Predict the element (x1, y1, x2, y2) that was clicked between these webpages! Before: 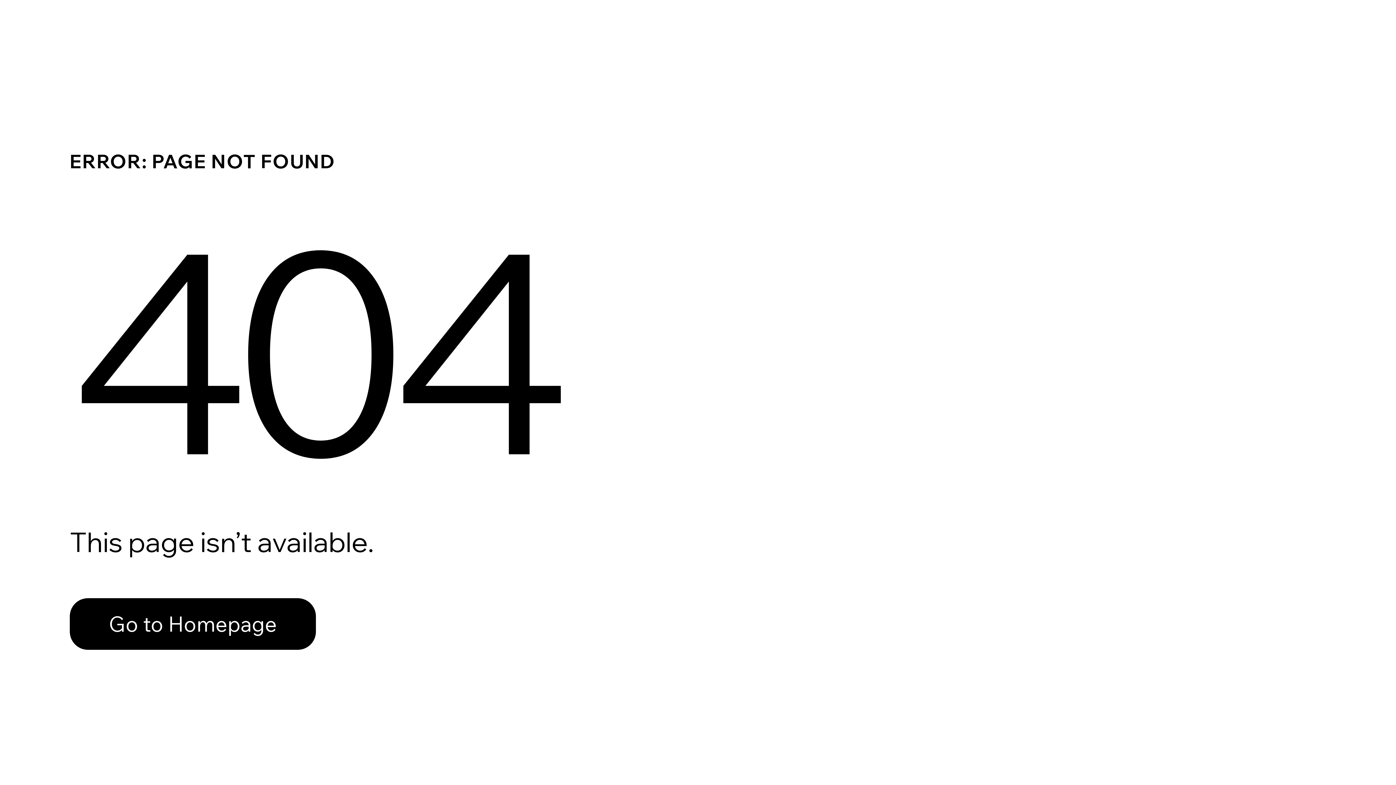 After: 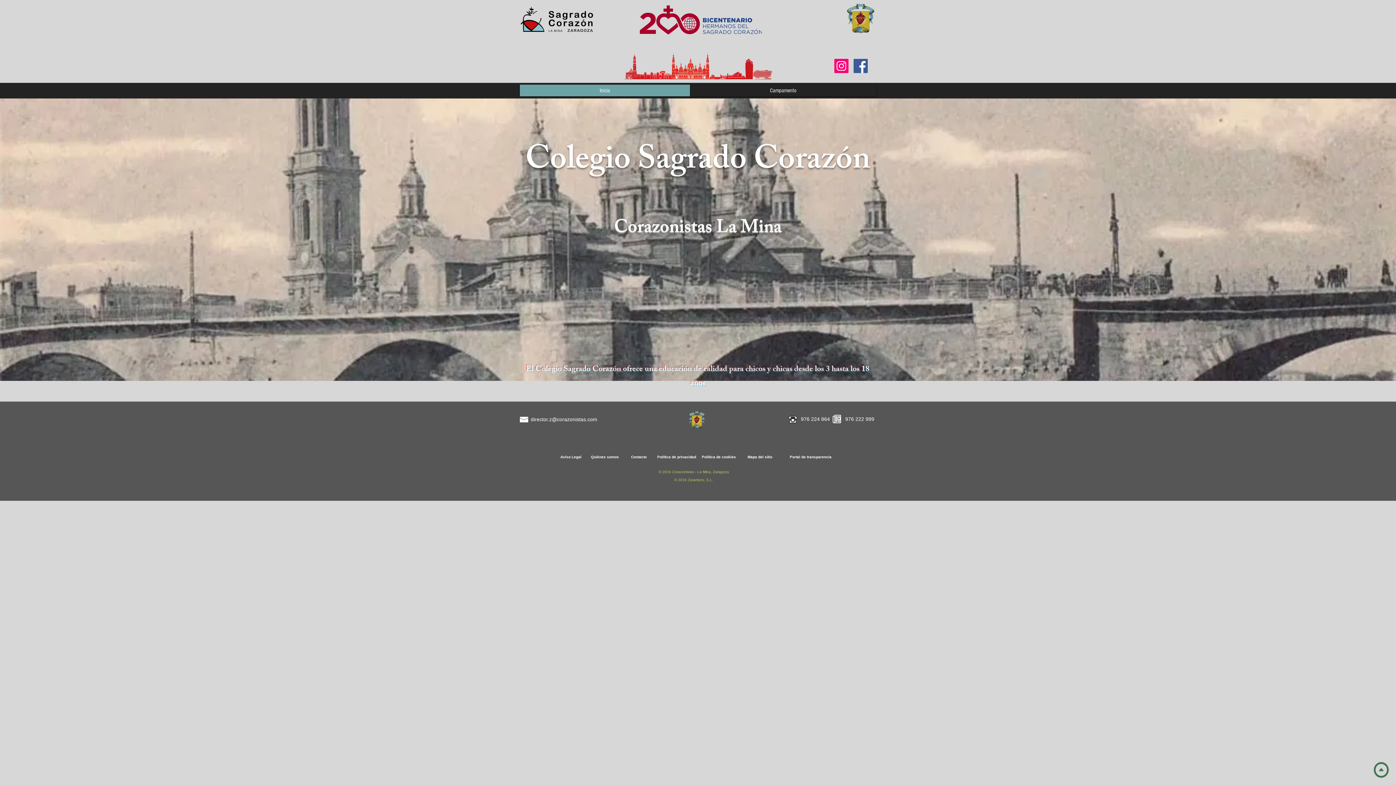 Action: label: Go to Homepage bbox: (69, 582, 768, 659)